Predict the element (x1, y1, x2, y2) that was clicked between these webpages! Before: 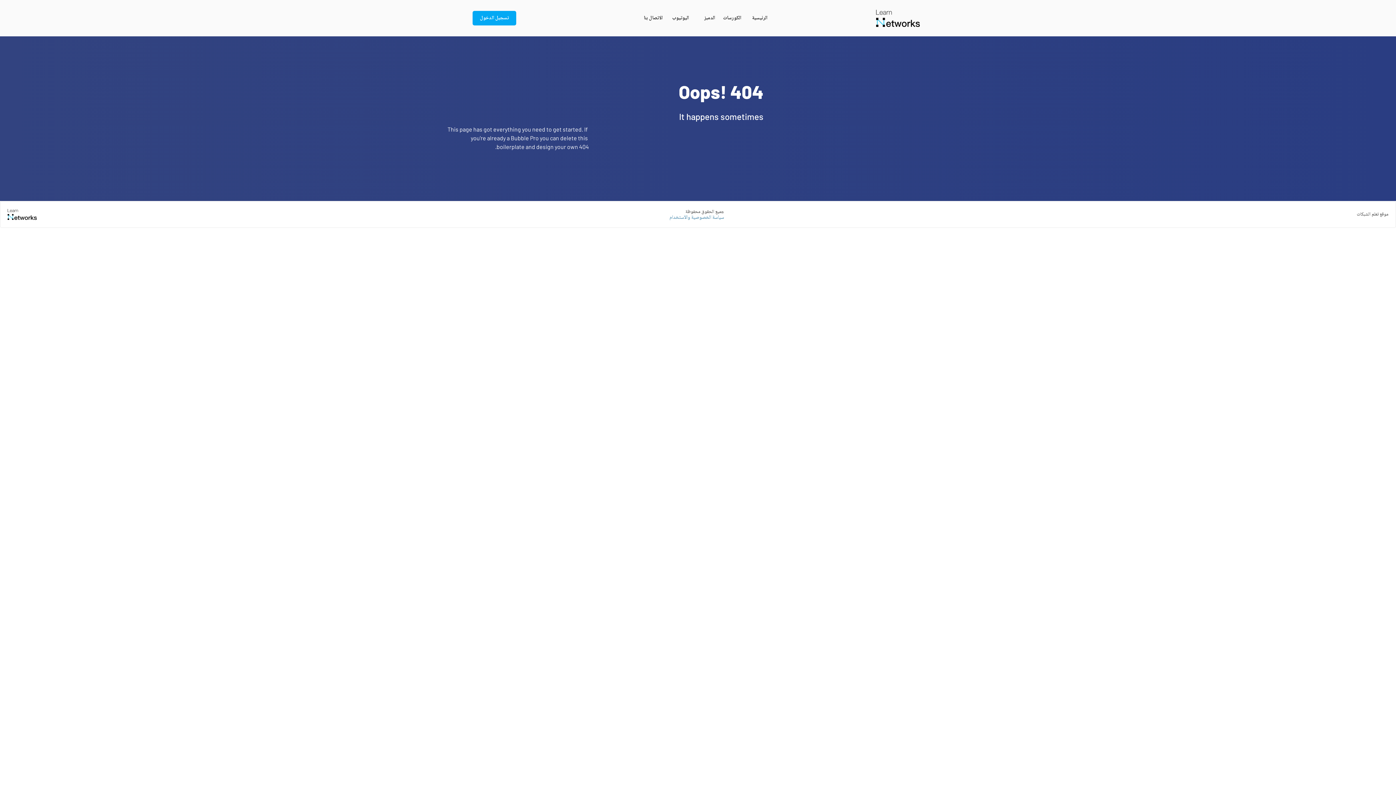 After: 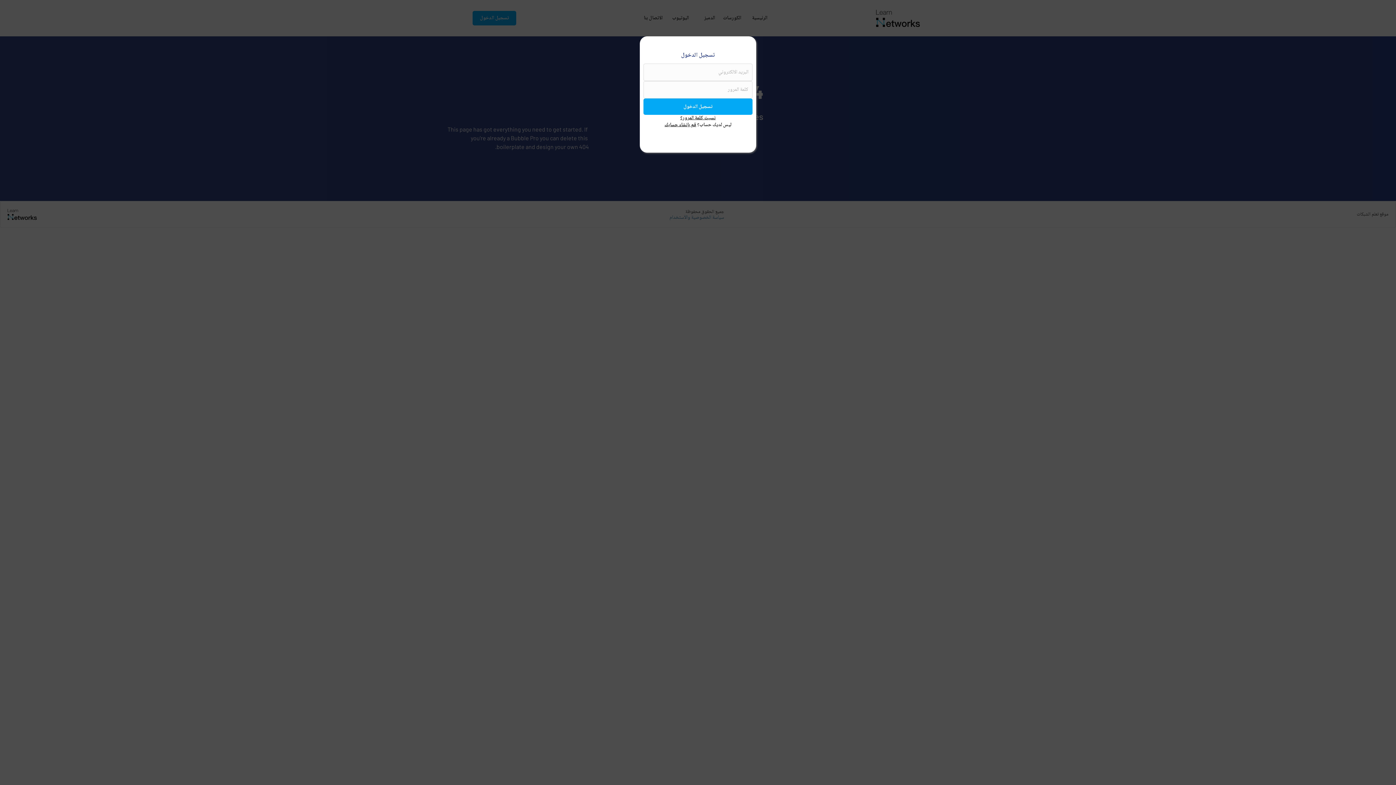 Action: label: تسجيل الدخول bbox: (472, 10, 516, 25)